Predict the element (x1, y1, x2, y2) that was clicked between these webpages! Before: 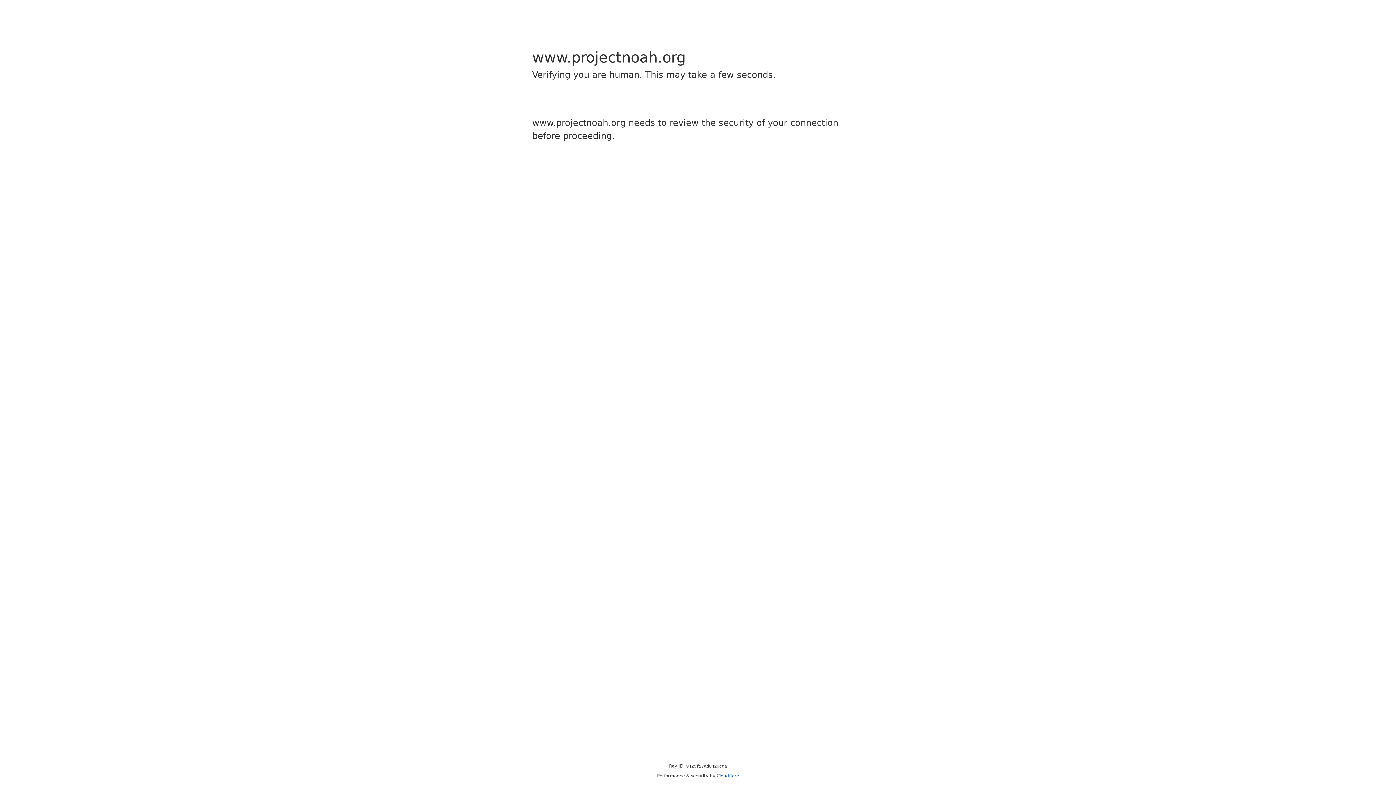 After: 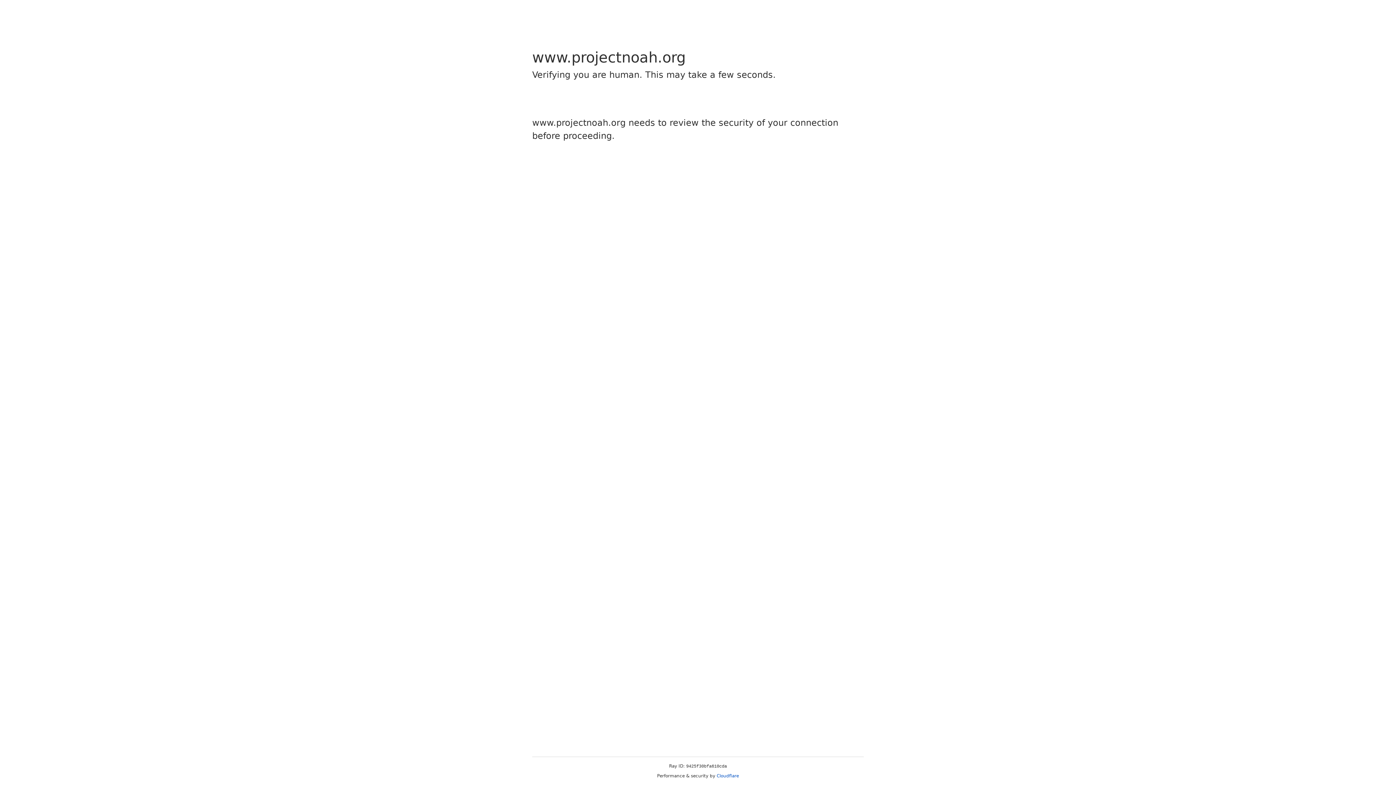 Action: label: Cloudflare bbox: (716, 773, 739, 778)